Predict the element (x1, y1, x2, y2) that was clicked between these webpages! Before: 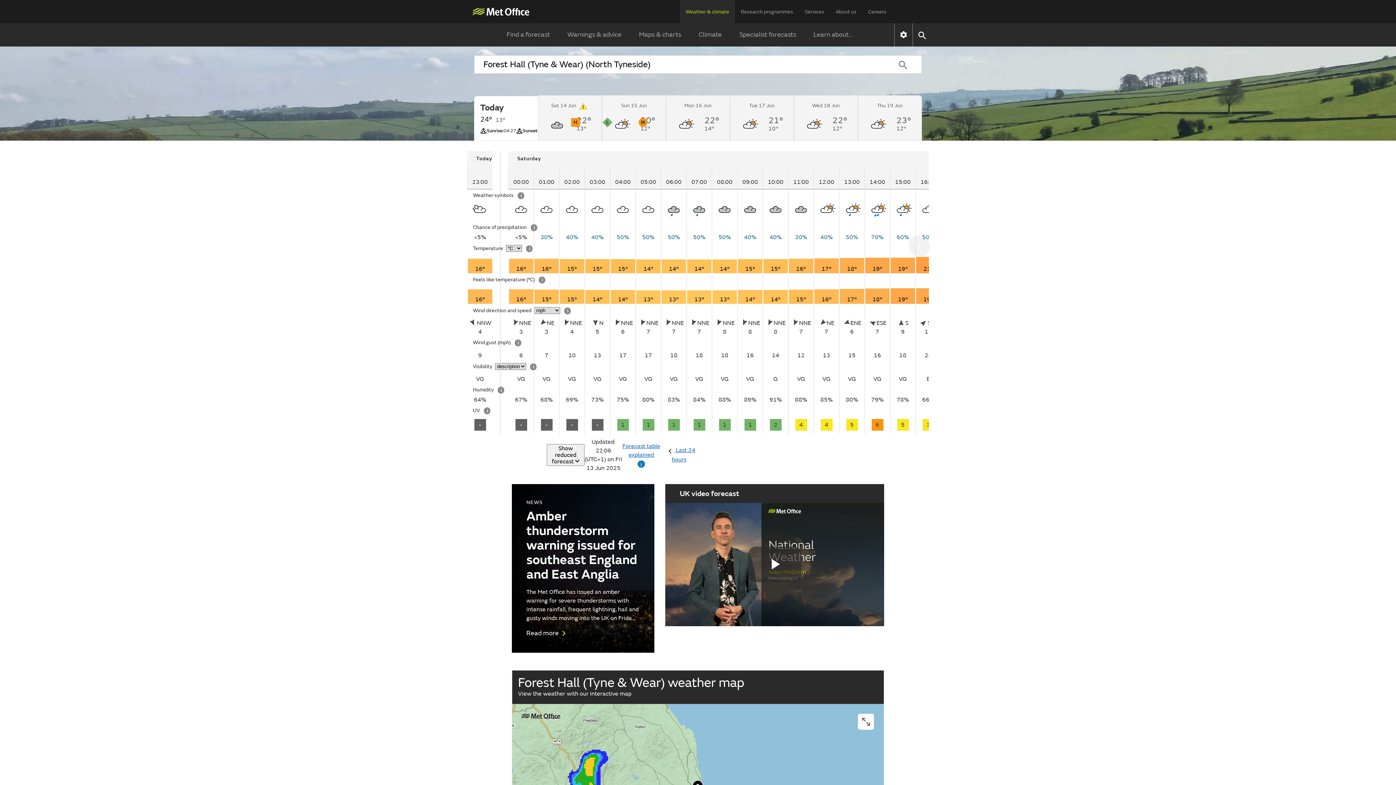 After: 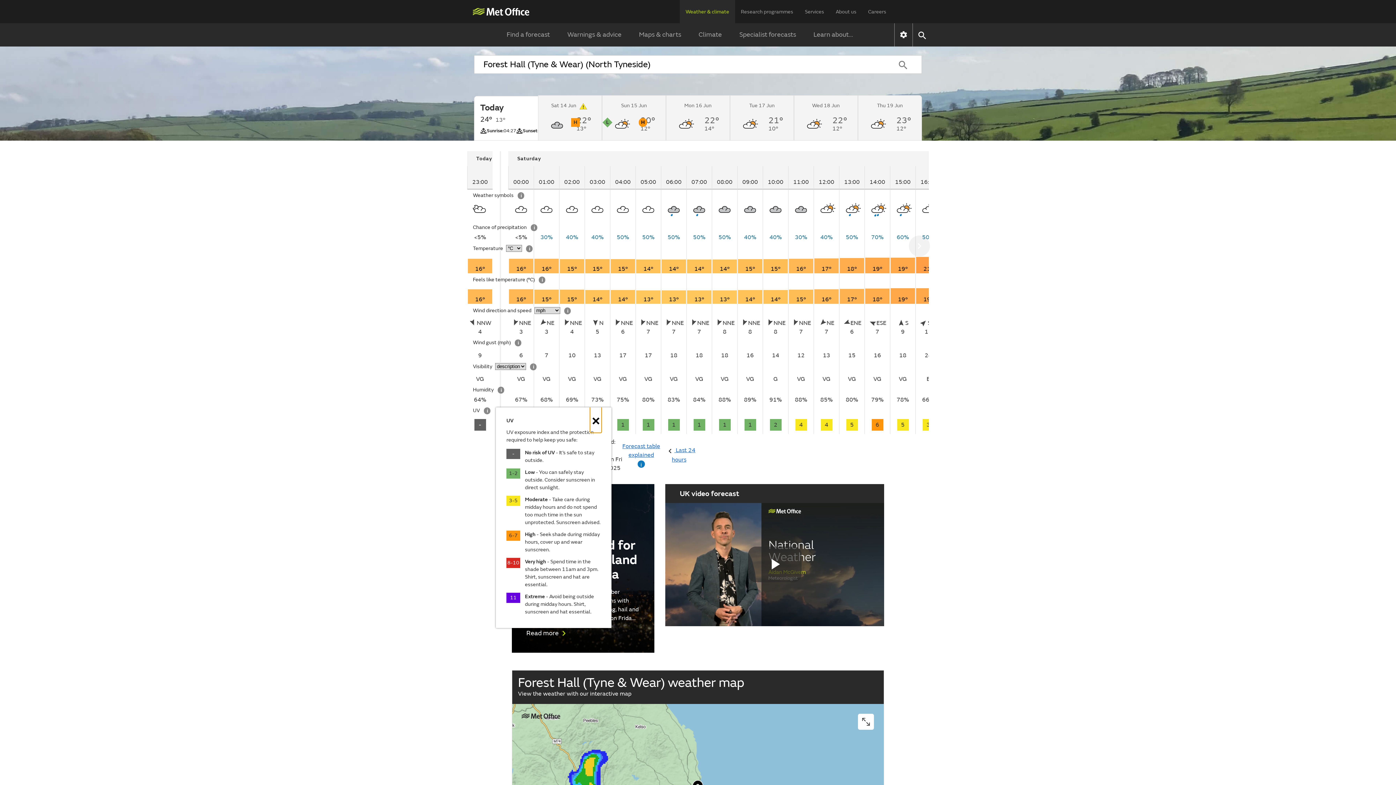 Action: label: UV information bbox: (484, 407, 490, 414)